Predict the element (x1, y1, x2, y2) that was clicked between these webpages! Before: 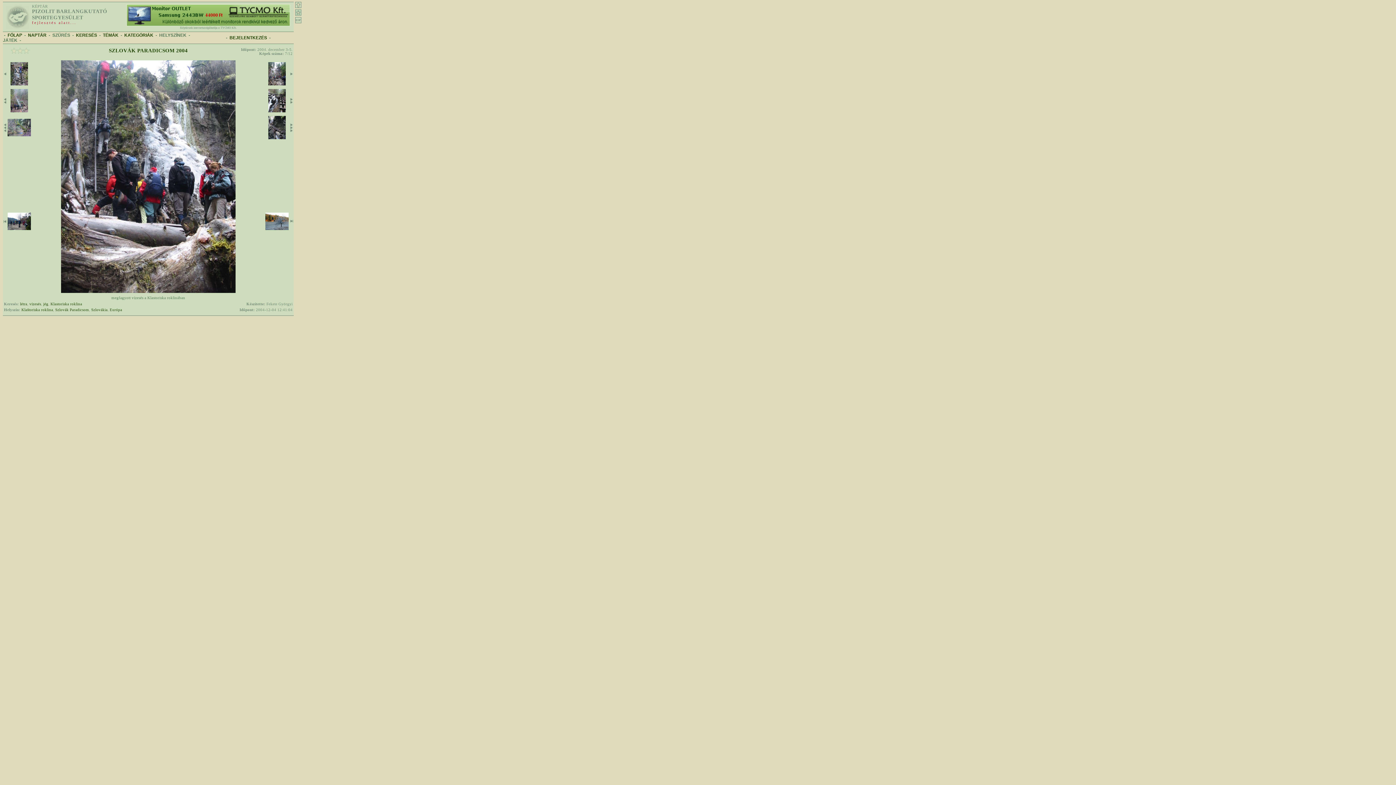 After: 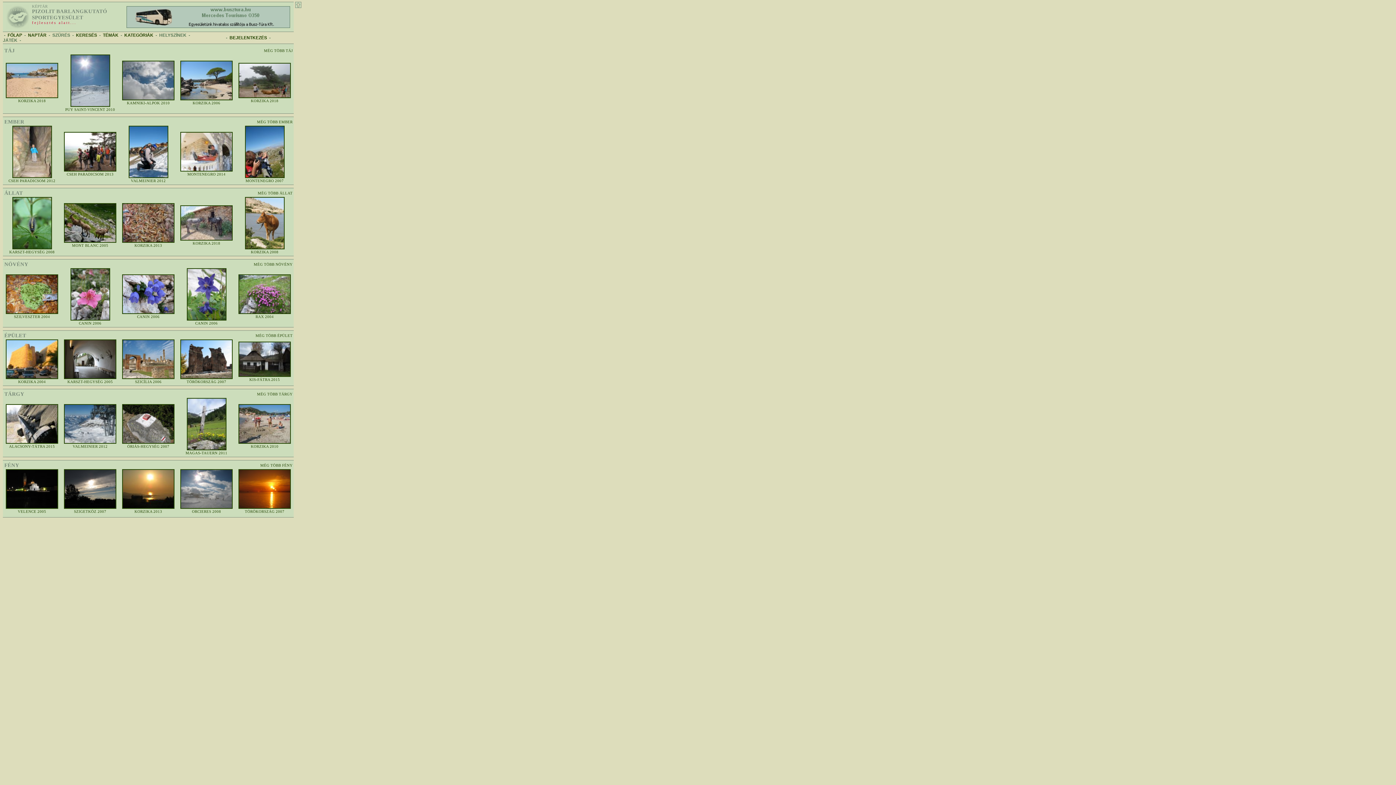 Action: label: TÉMÁK bbox: (102, 32, 118, 37)